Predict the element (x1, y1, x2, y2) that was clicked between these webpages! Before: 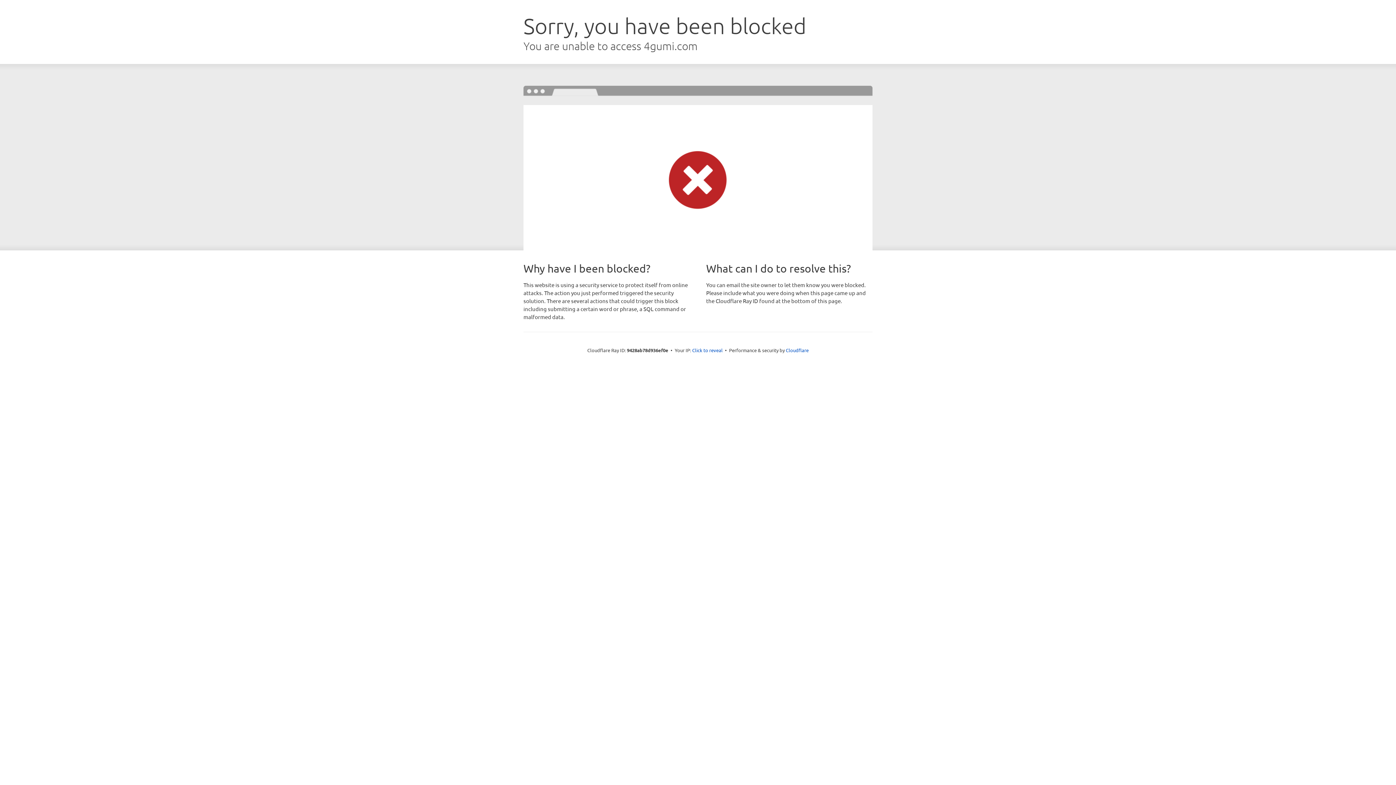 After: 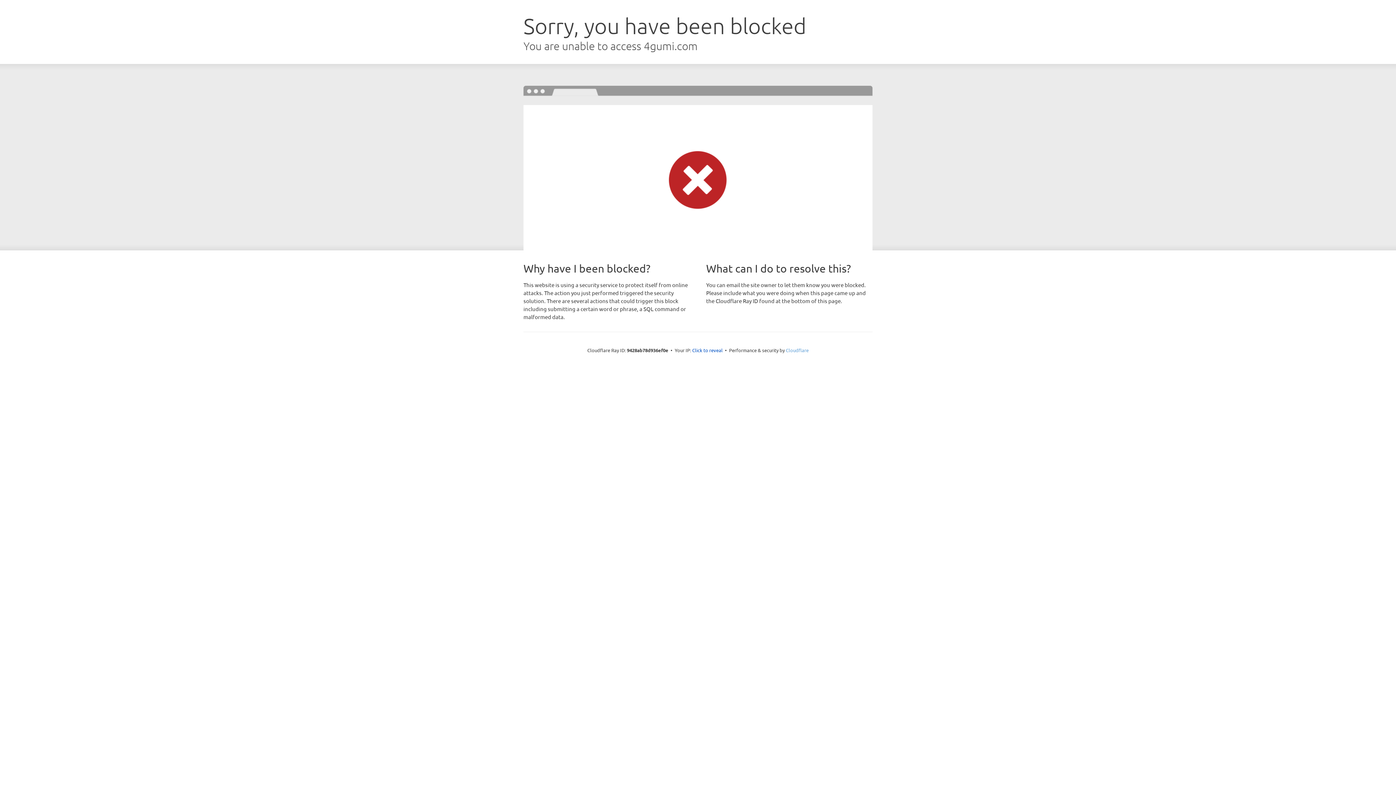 Action: label: Cloudflare bbox: (786, 347, 808, 353)